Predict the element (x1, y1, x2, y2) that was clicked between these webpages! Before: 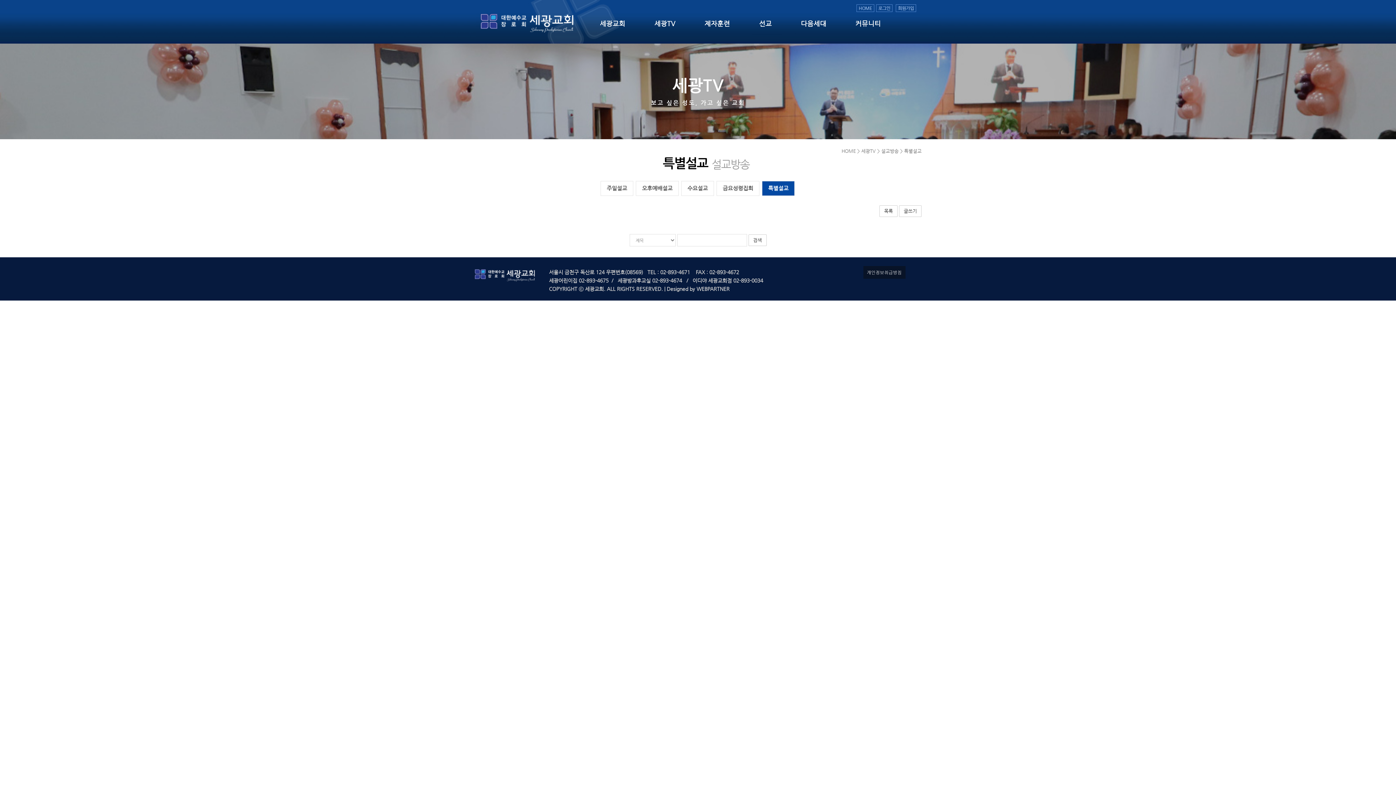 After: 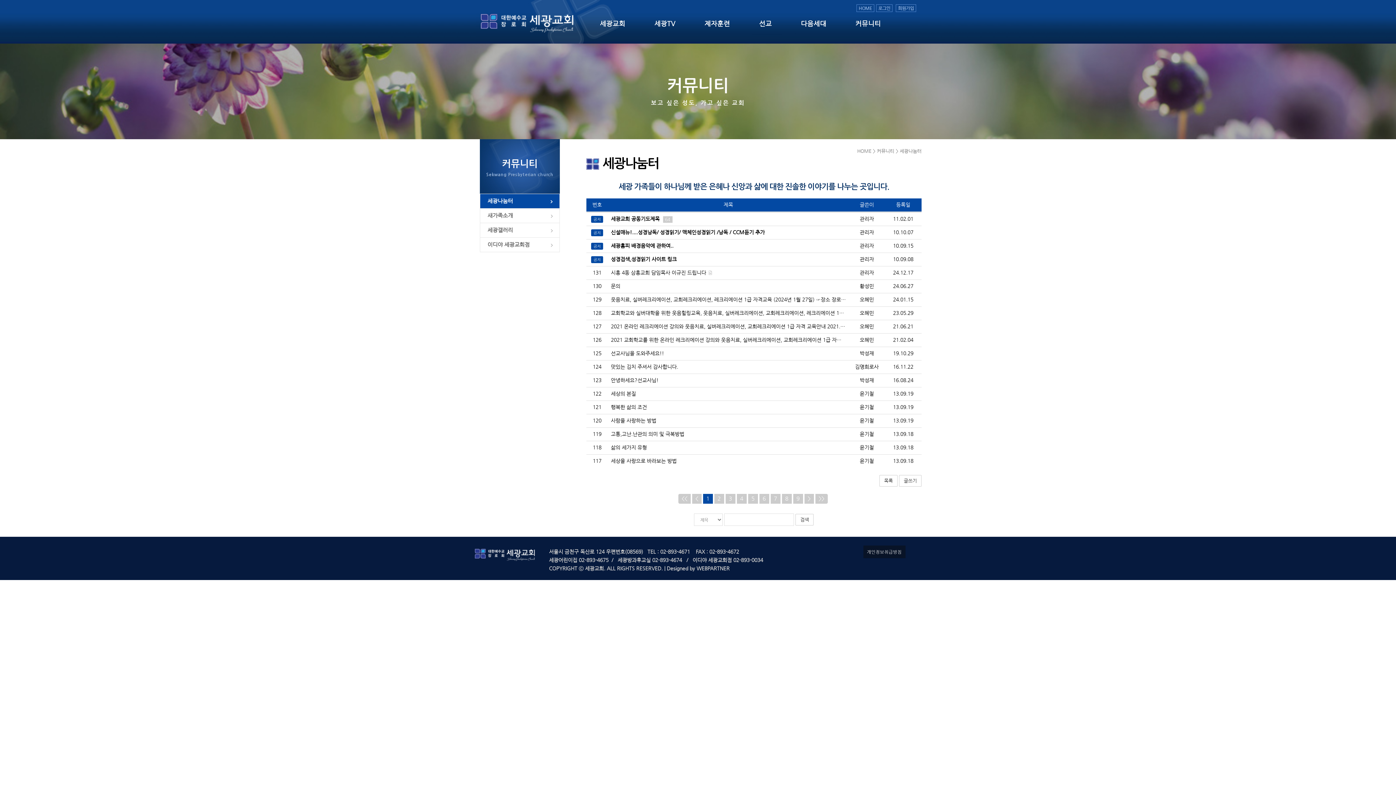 Action: bbox: (848, 16, 902, 30) label: 커뮤니티